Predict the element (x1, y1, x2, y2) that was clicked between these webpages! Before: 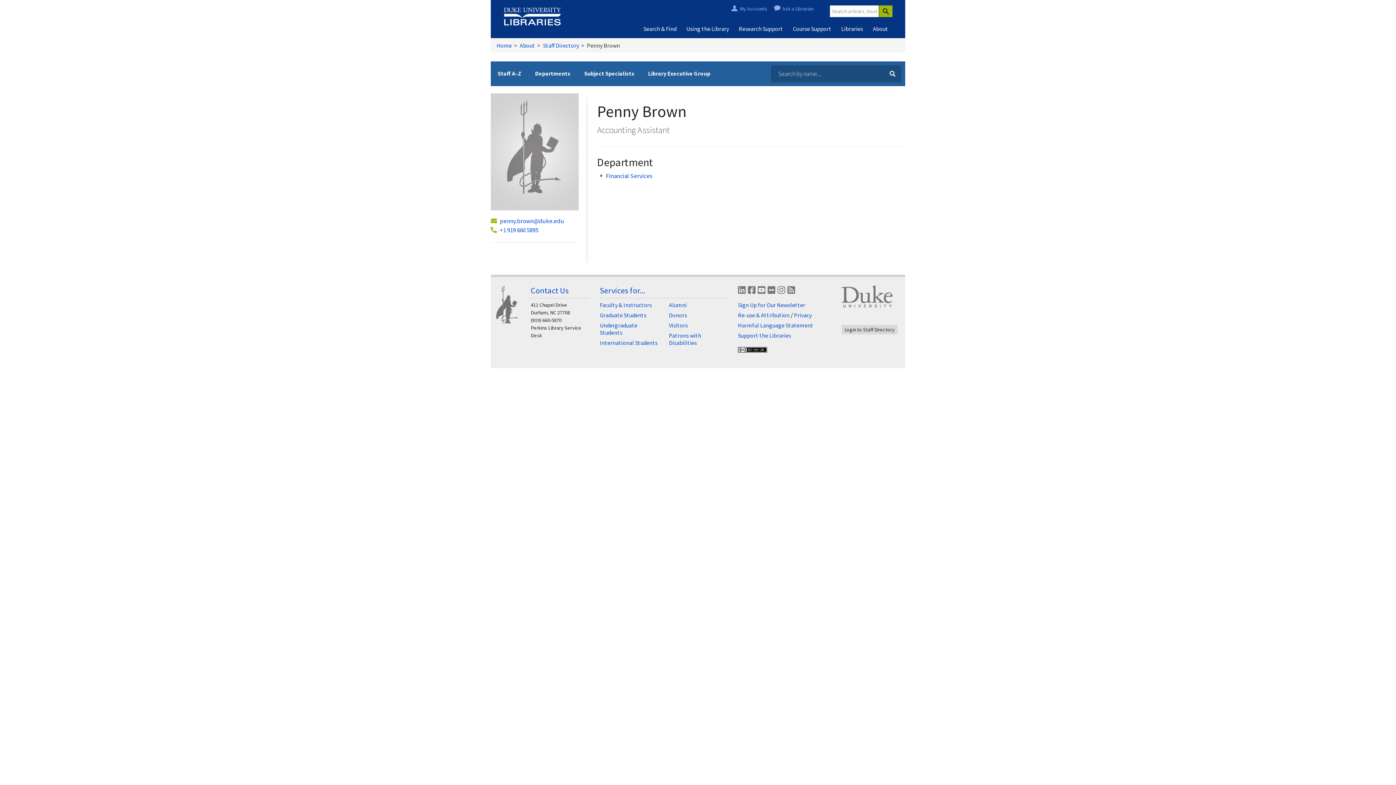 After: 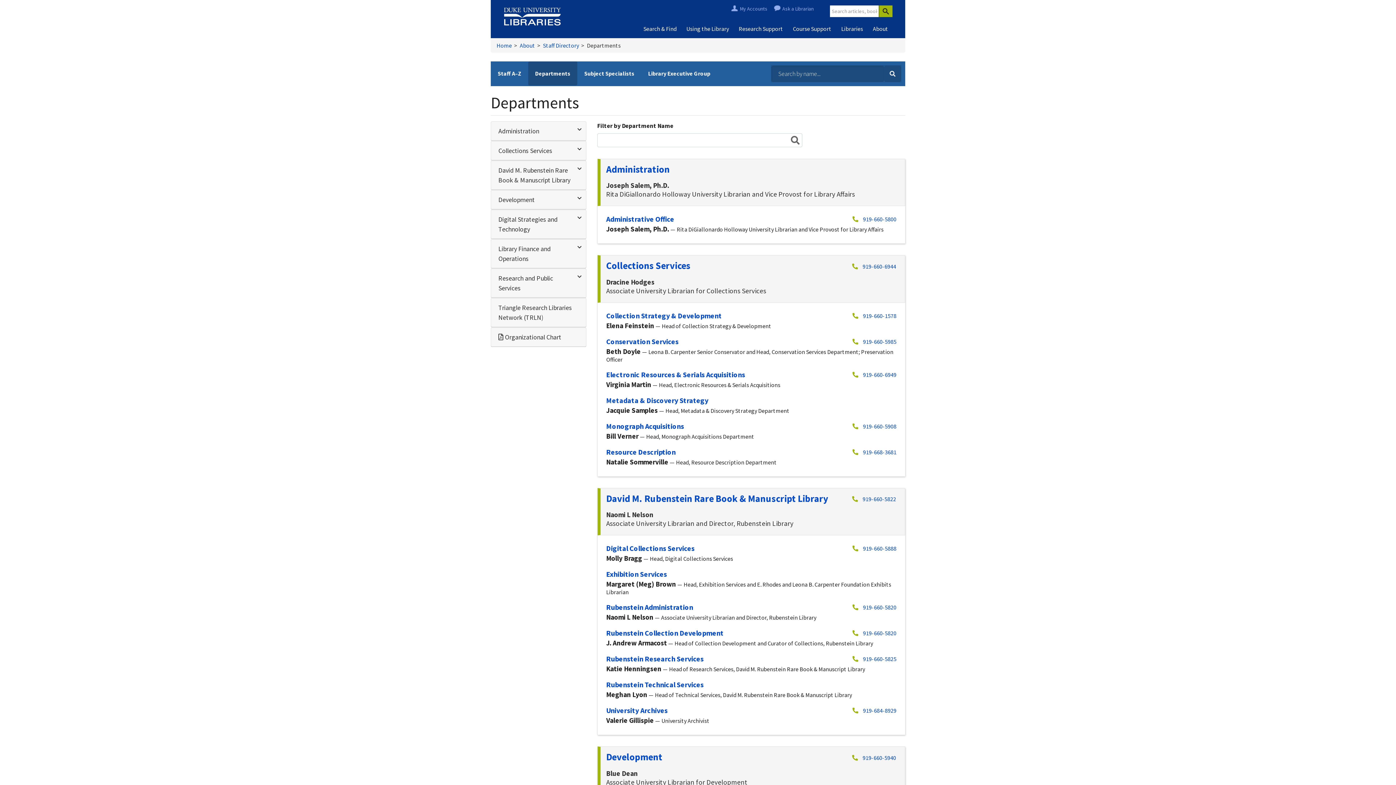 Action: bbox: (528, 61, 577, 85) label: Departments